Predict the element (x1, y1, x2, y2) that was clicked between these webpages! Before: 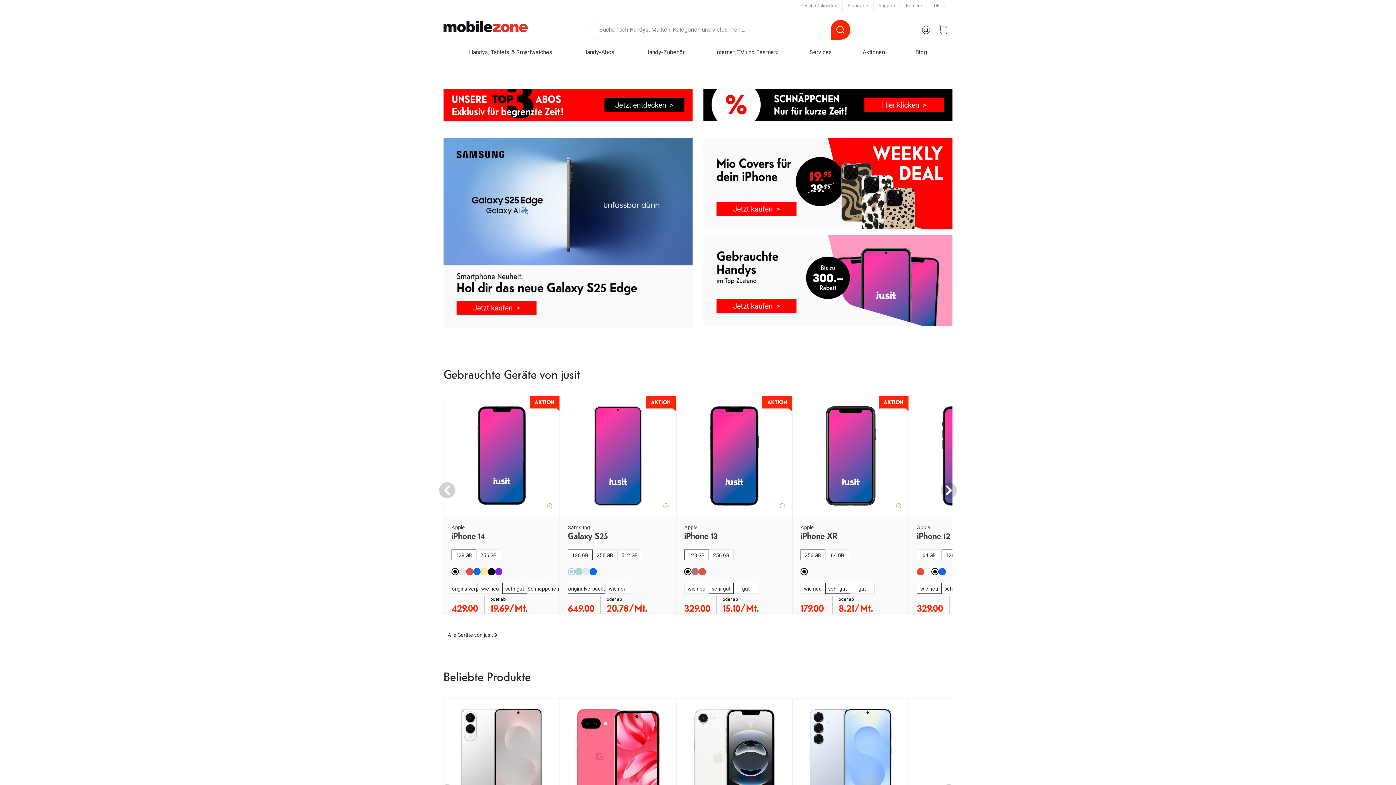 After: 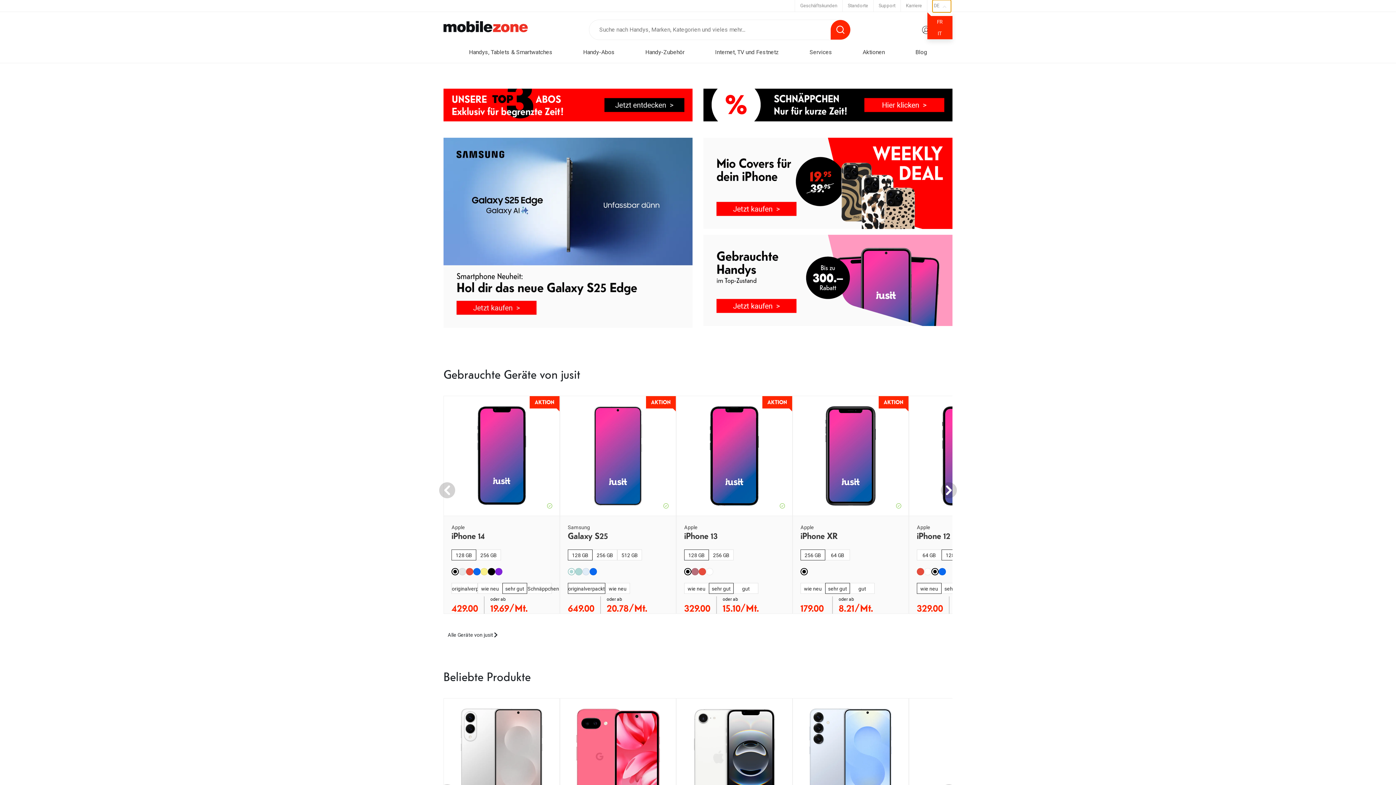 Action: label: DE bbox: (932, 0, 951, 12)